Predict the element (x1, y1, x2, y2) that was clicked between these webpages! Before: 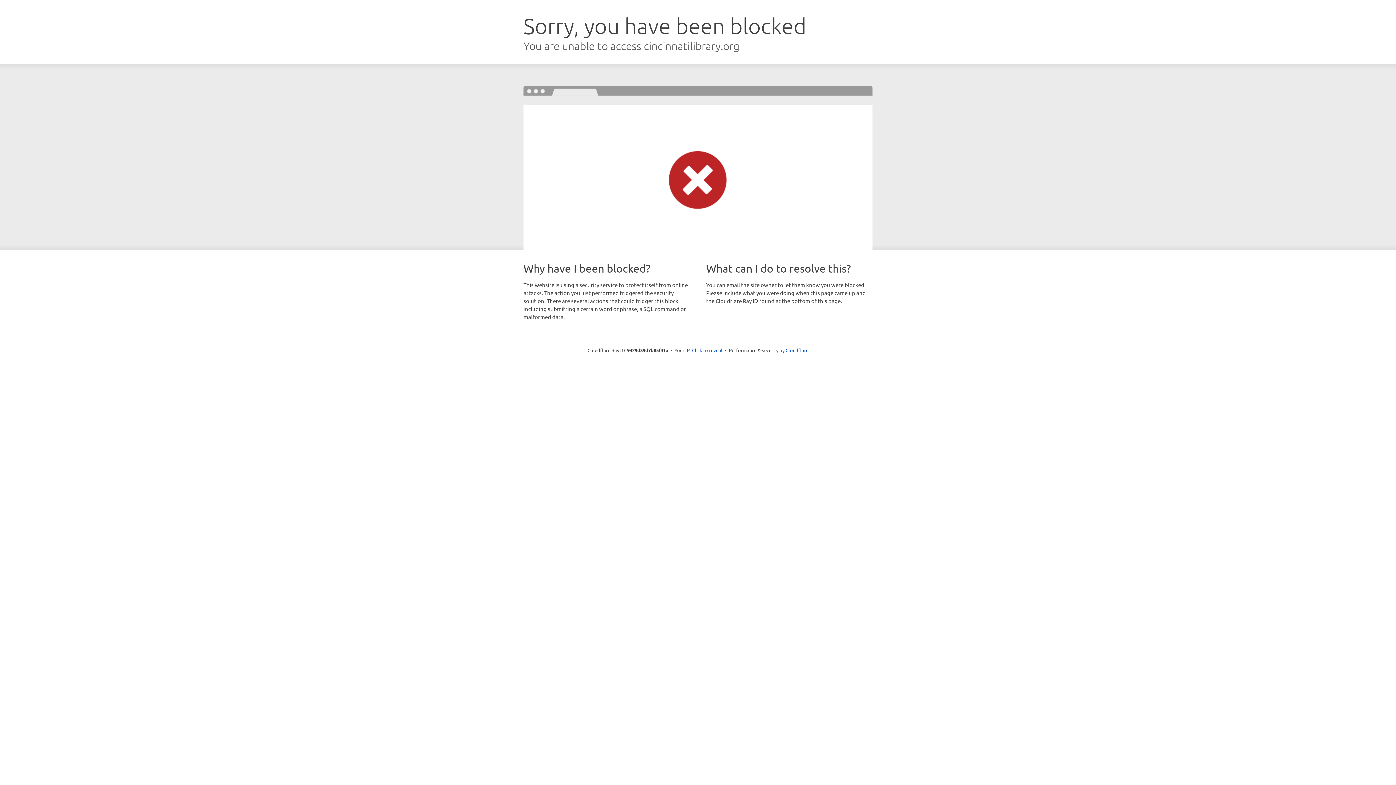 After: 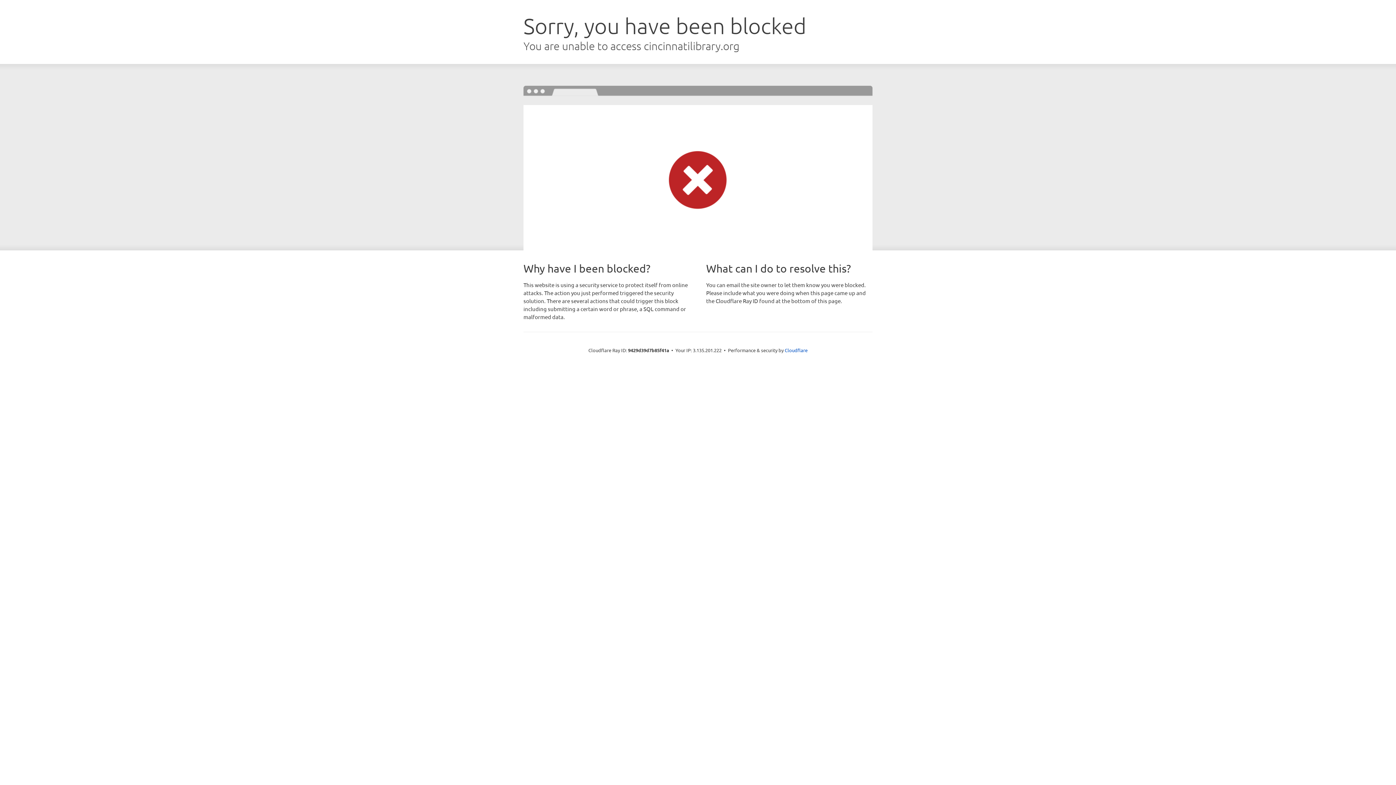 Action: bbox: (692, 346, 722, 353) label: Click to reveal